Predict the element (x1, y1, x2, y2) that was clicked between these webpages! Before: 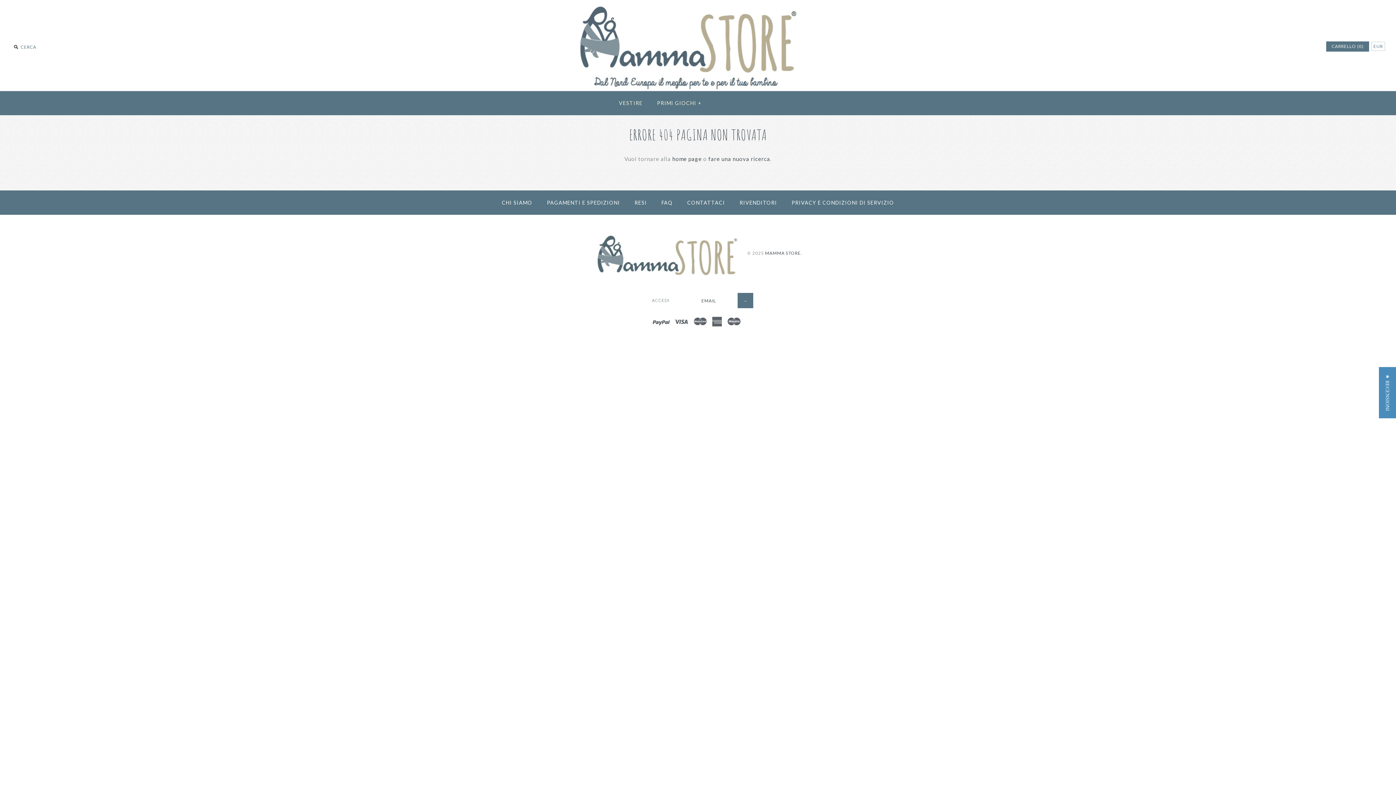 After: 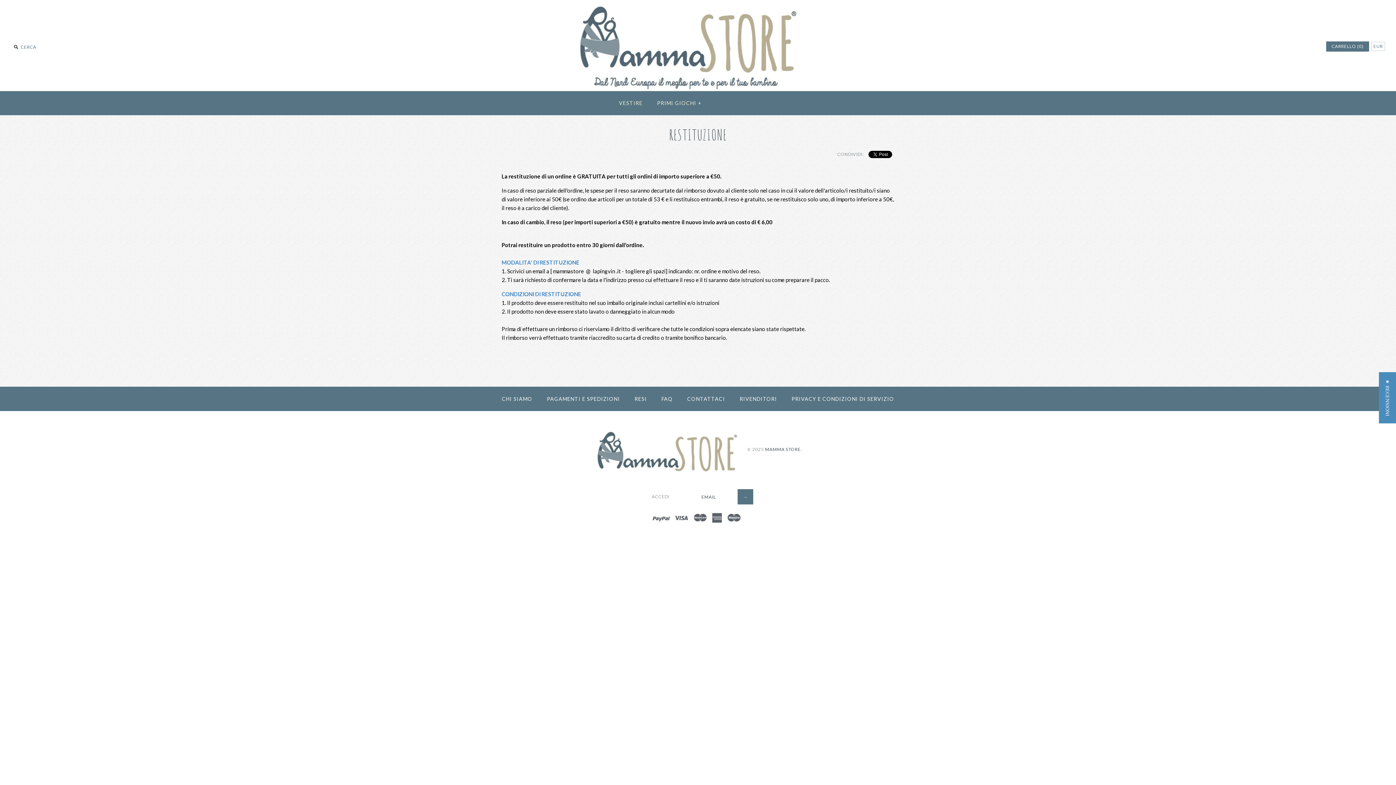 Action: label: RESI bbox: (628, 192, 653, 212)